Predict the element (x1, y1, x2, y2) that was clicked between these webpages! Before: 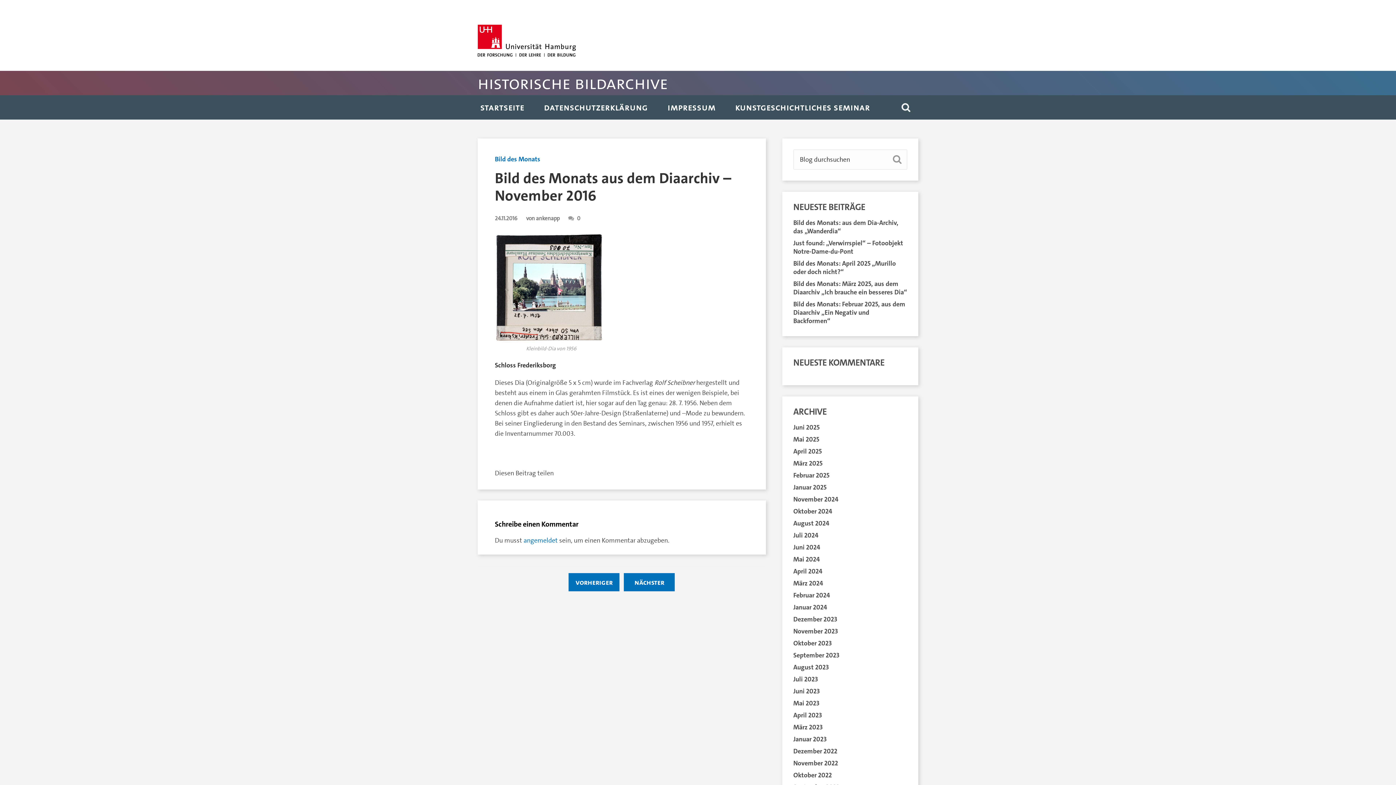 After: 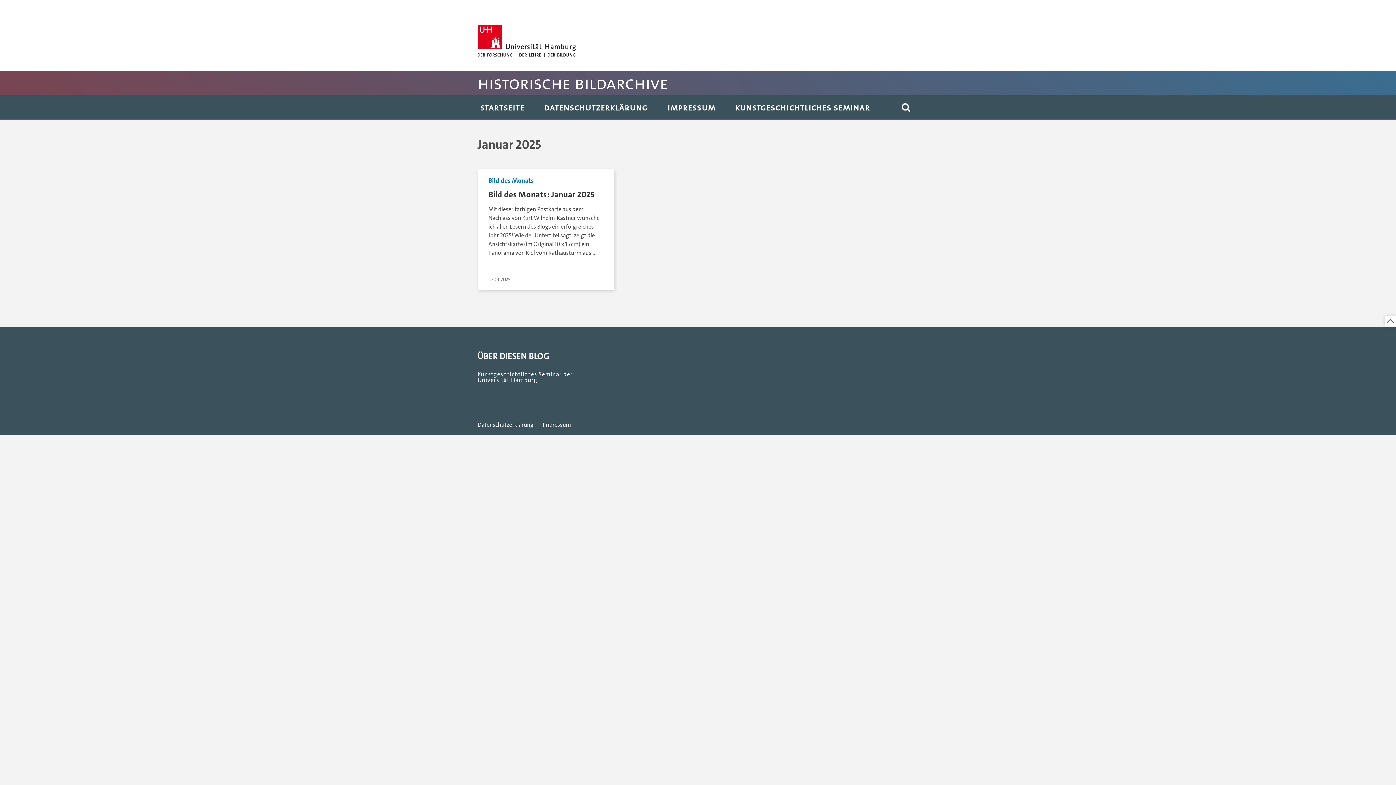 Action: label: Januar 2025 bbox: (793, 483, 826, 492)